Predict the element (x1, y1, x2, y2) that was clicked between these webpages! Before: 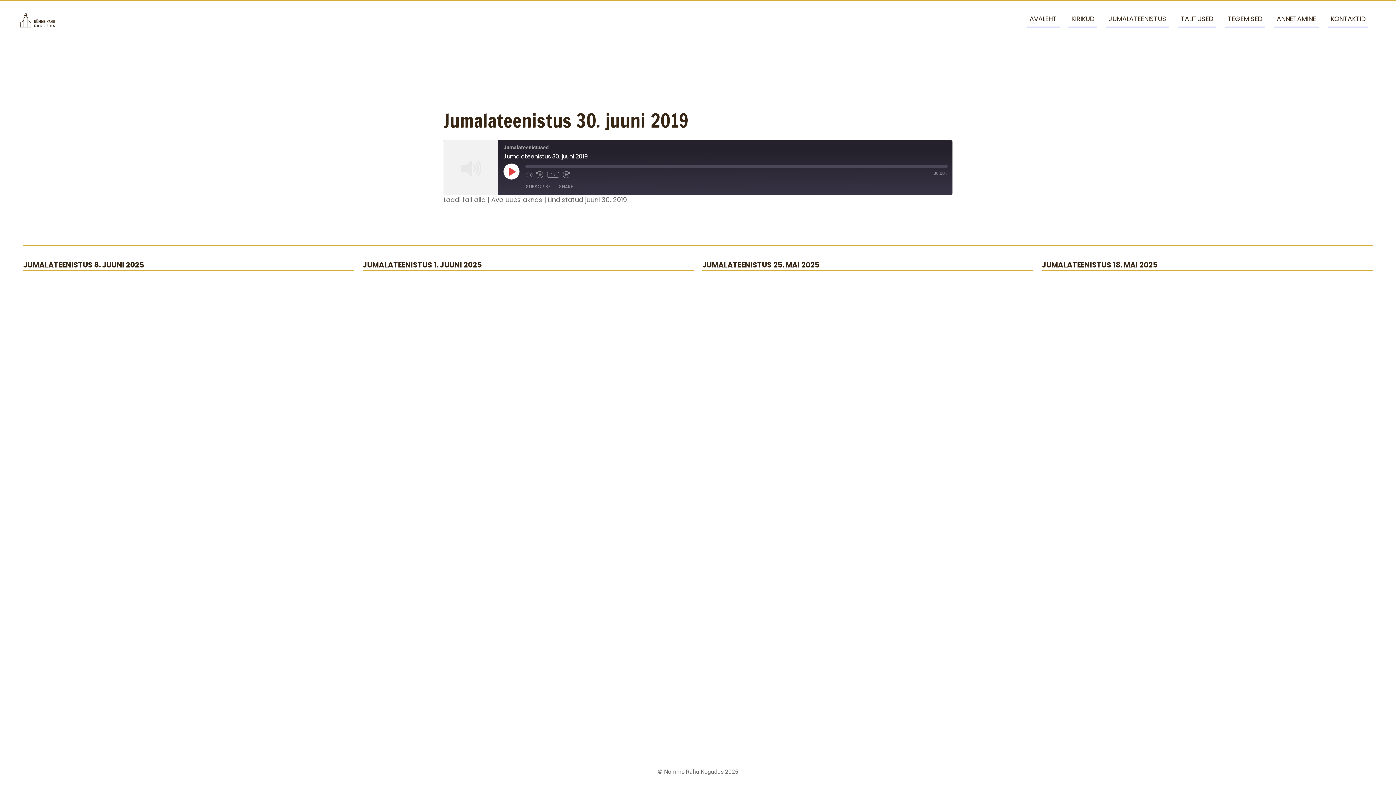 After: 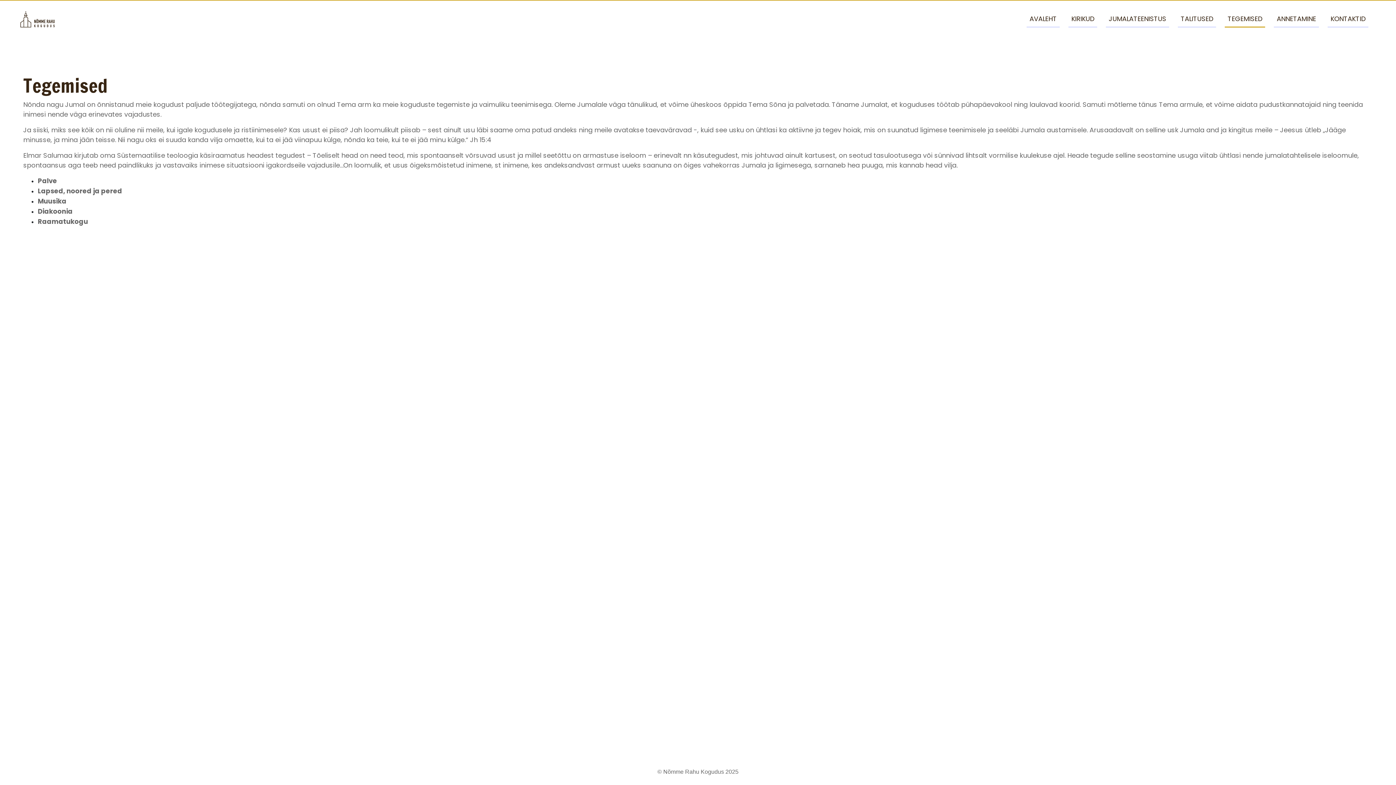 Action: label: TEGEMISED bbox: (1225, 10, 1265, 27)